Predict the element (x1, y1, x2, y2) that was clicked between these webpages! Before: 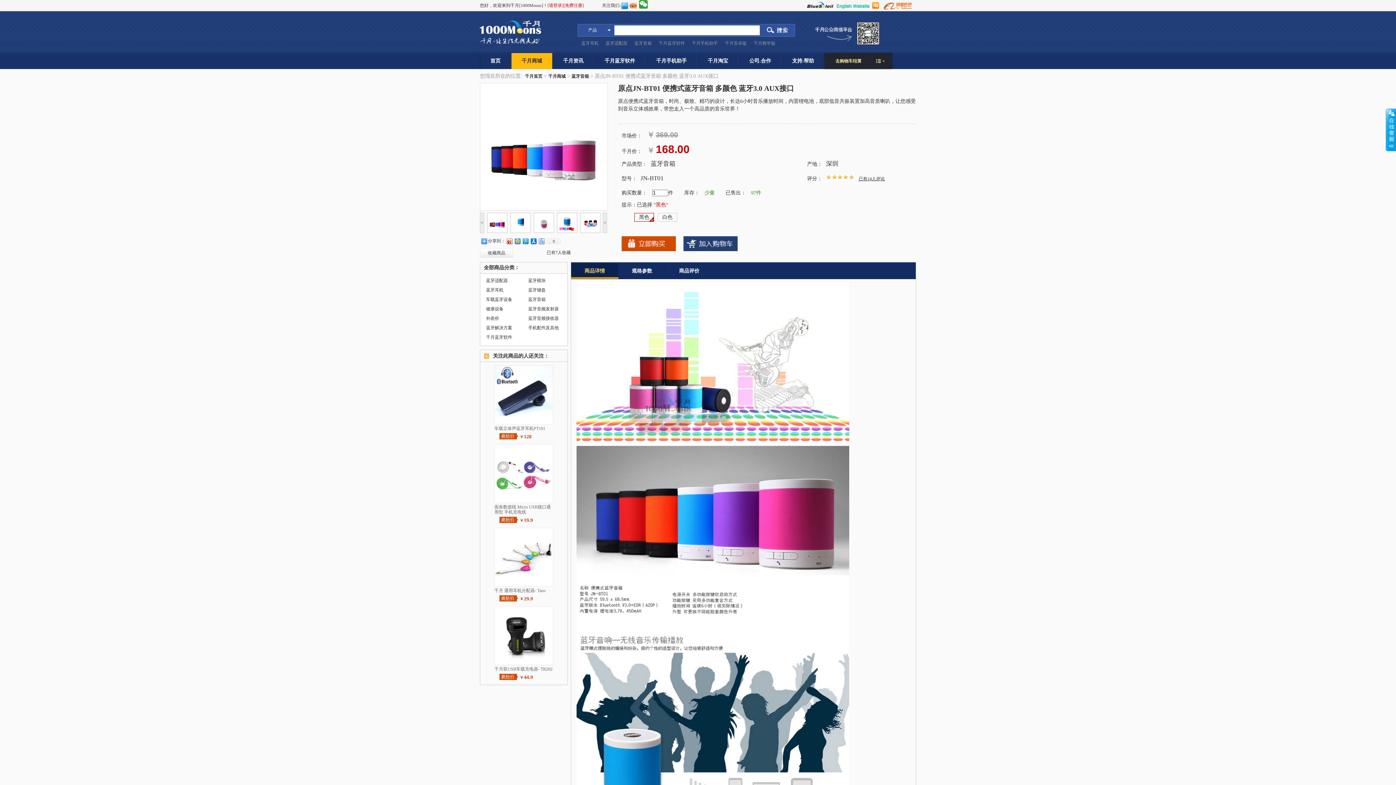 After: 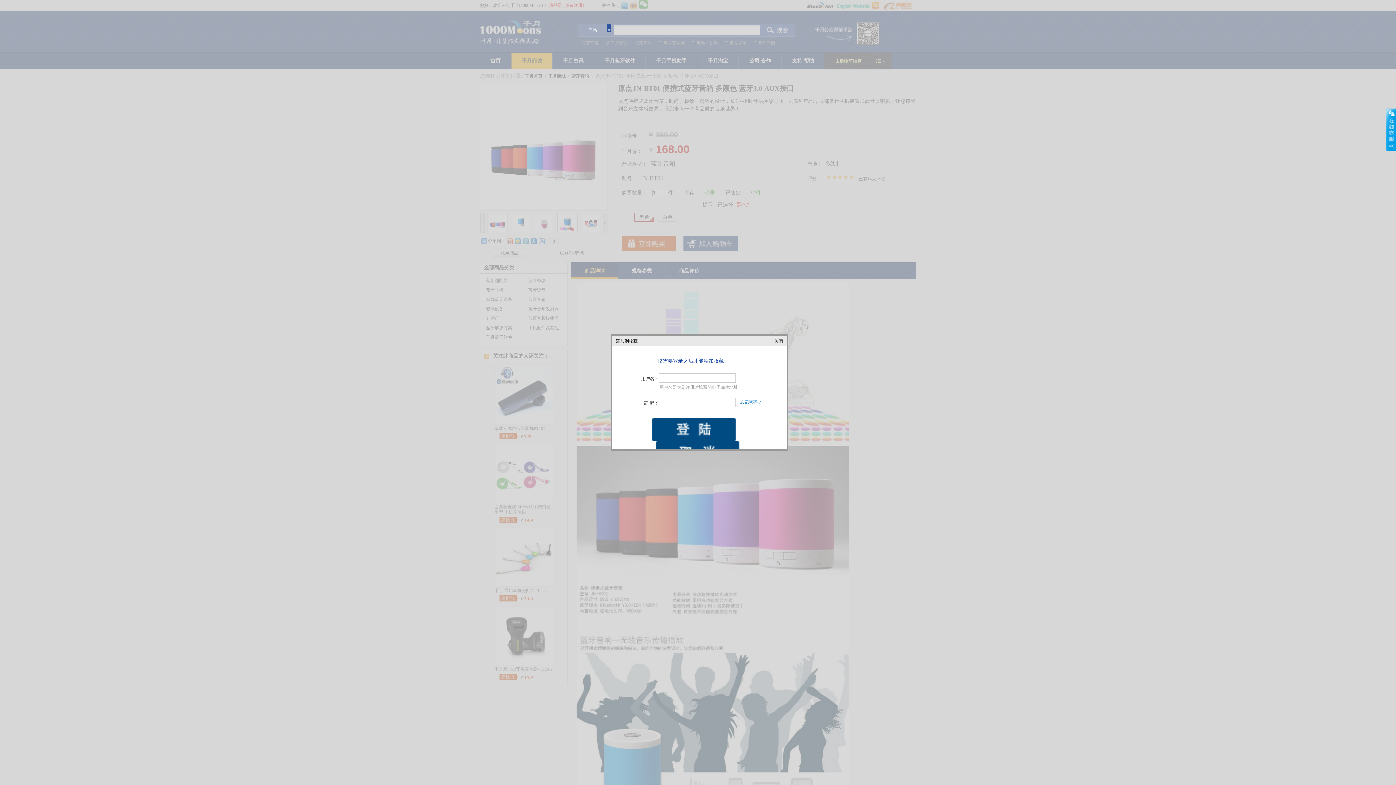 Action: bbox: (488, 250, 505, 255) label: 收藏商品